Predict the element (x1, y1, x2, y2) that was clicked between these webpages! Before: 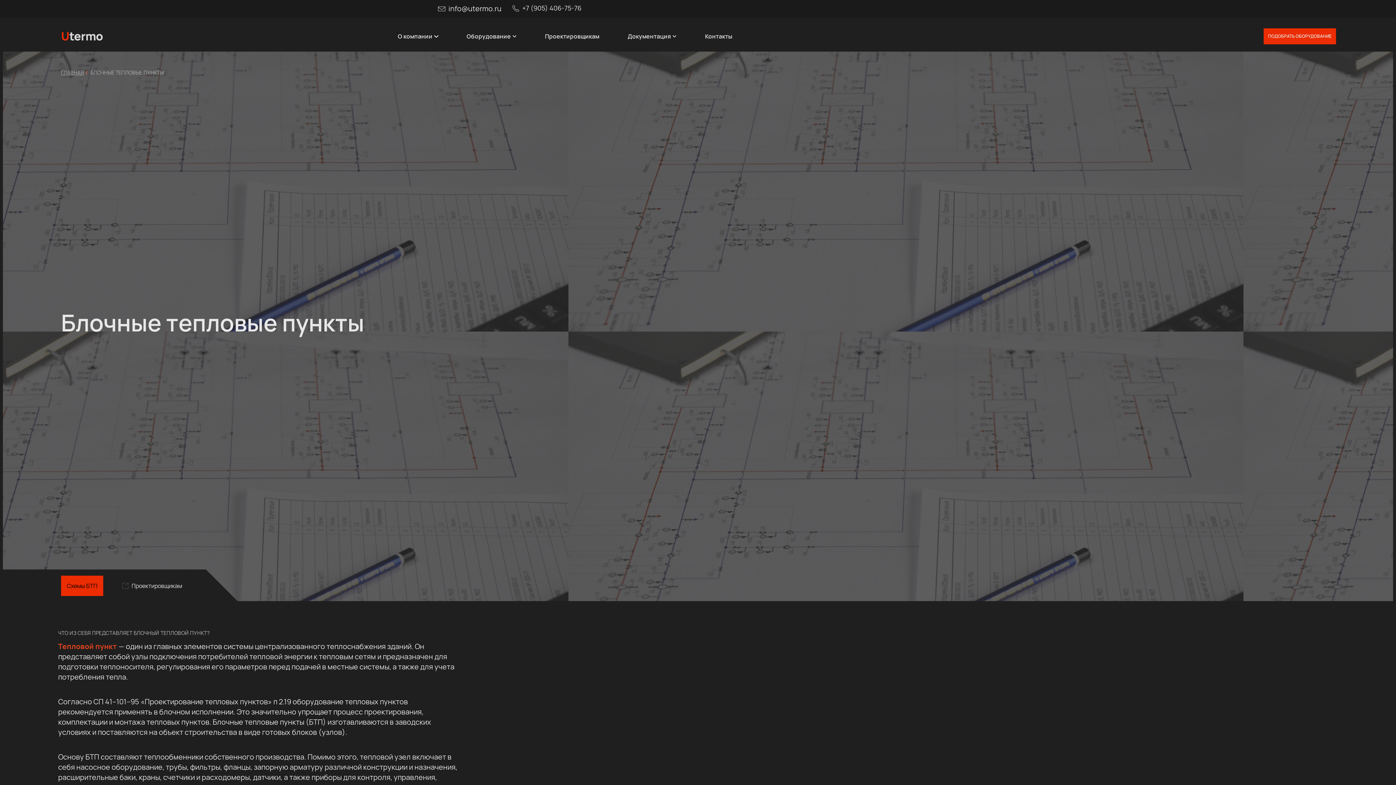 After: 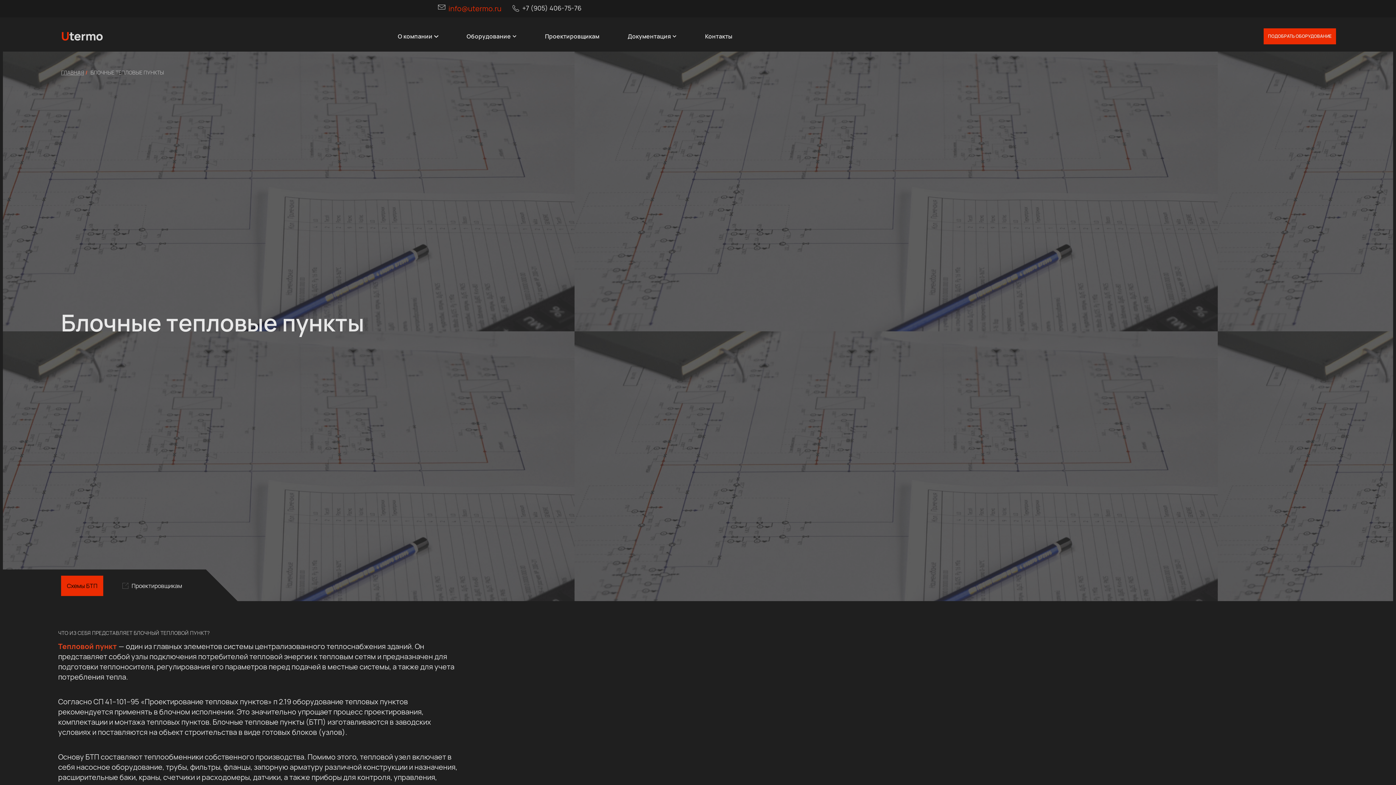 Action: bbox: (438, 3, 501, 13) label: info@utermo.ru